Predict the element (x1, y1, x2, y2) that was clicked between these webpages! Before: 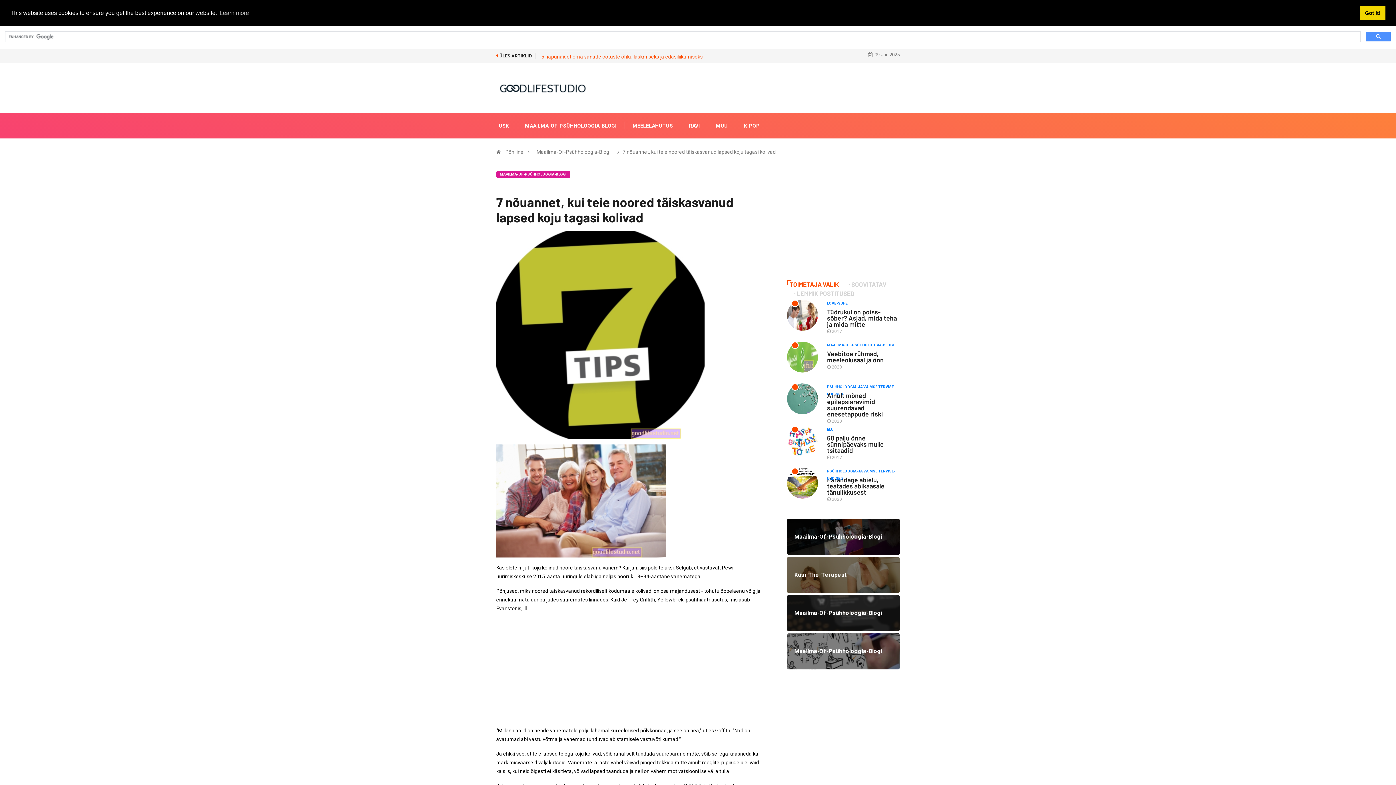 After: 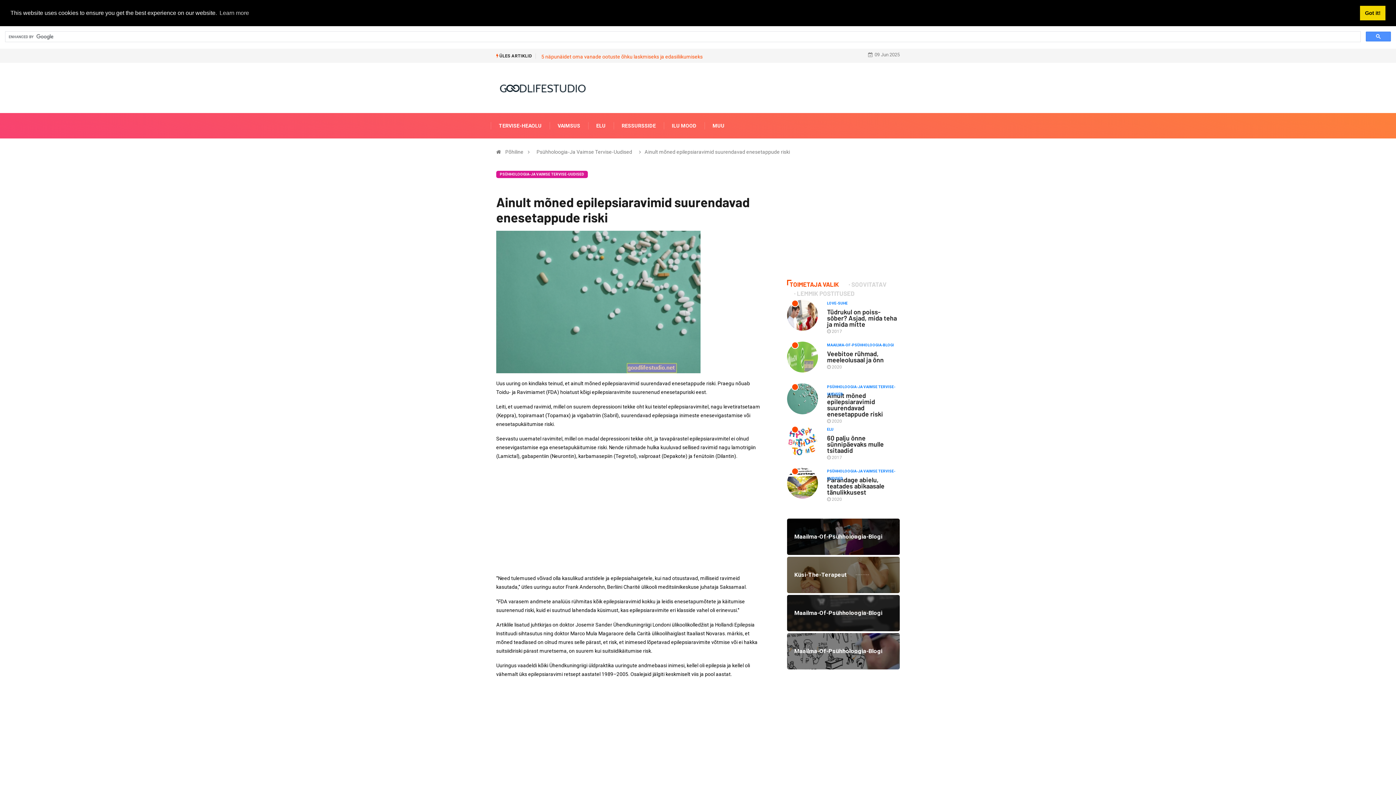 Action: bbox: (827, 383, 900, 390) label: PSÜHHOLOOGIA-JA VAIMSE TERVISE-UUDISED